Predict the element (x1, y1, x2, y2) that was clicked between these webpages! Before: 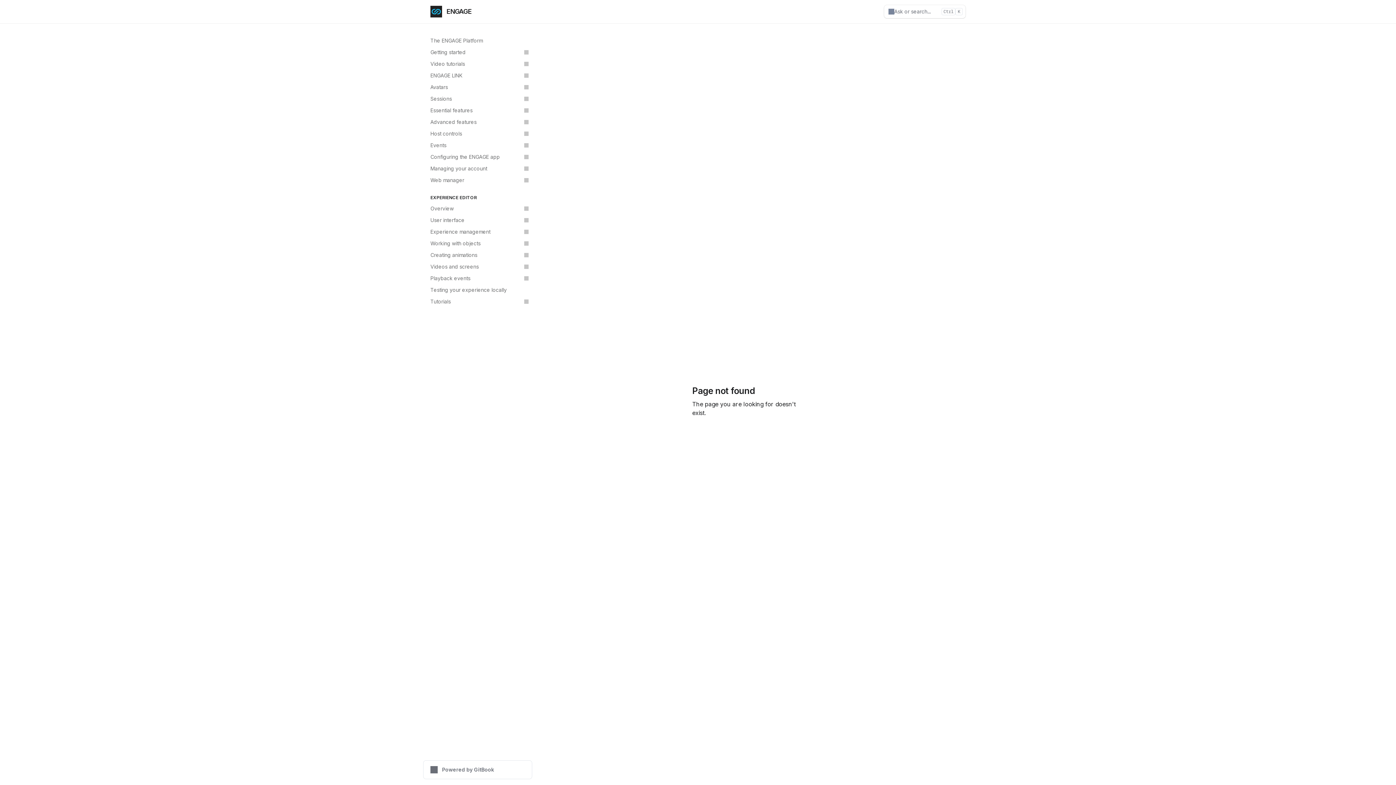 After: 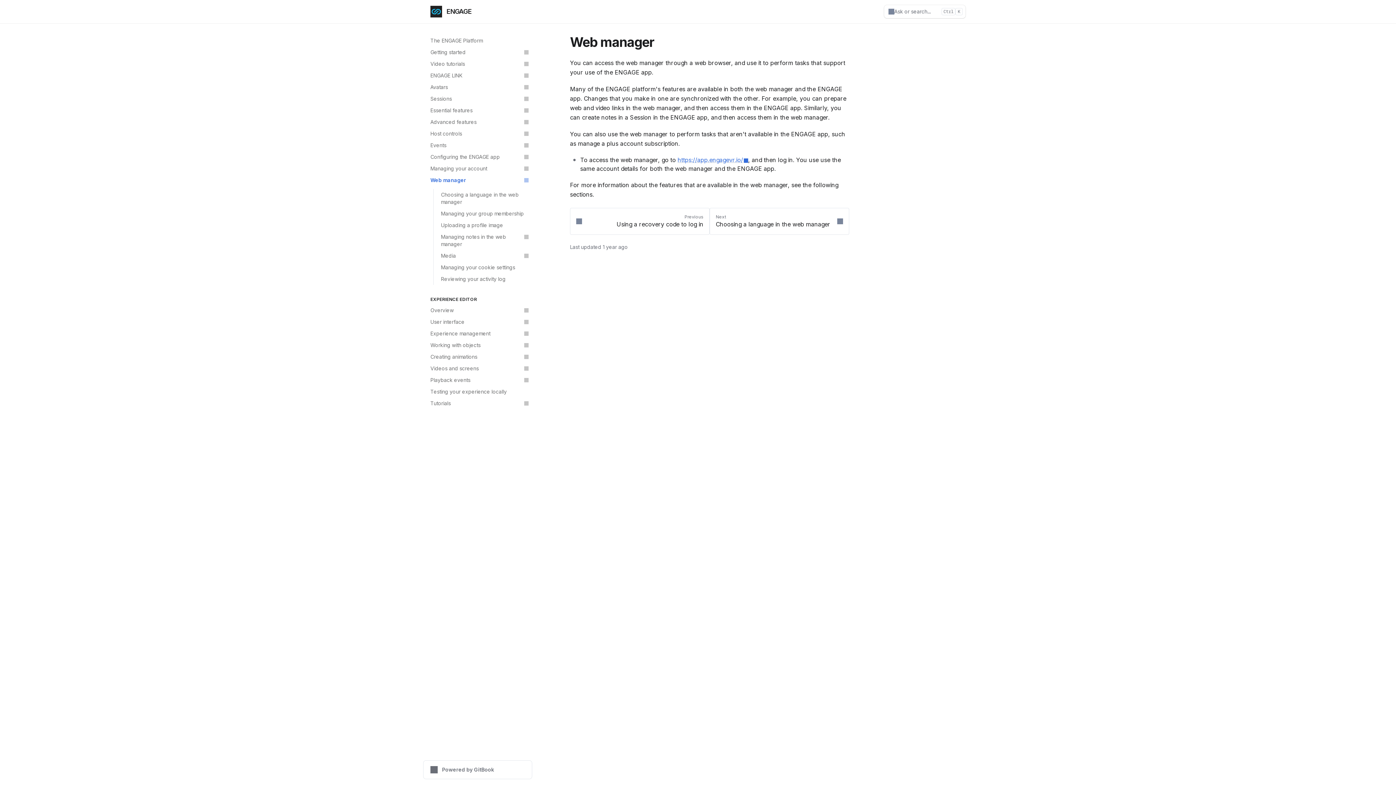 Action: bbox: (426, 174, 532, 186) label: Web manager